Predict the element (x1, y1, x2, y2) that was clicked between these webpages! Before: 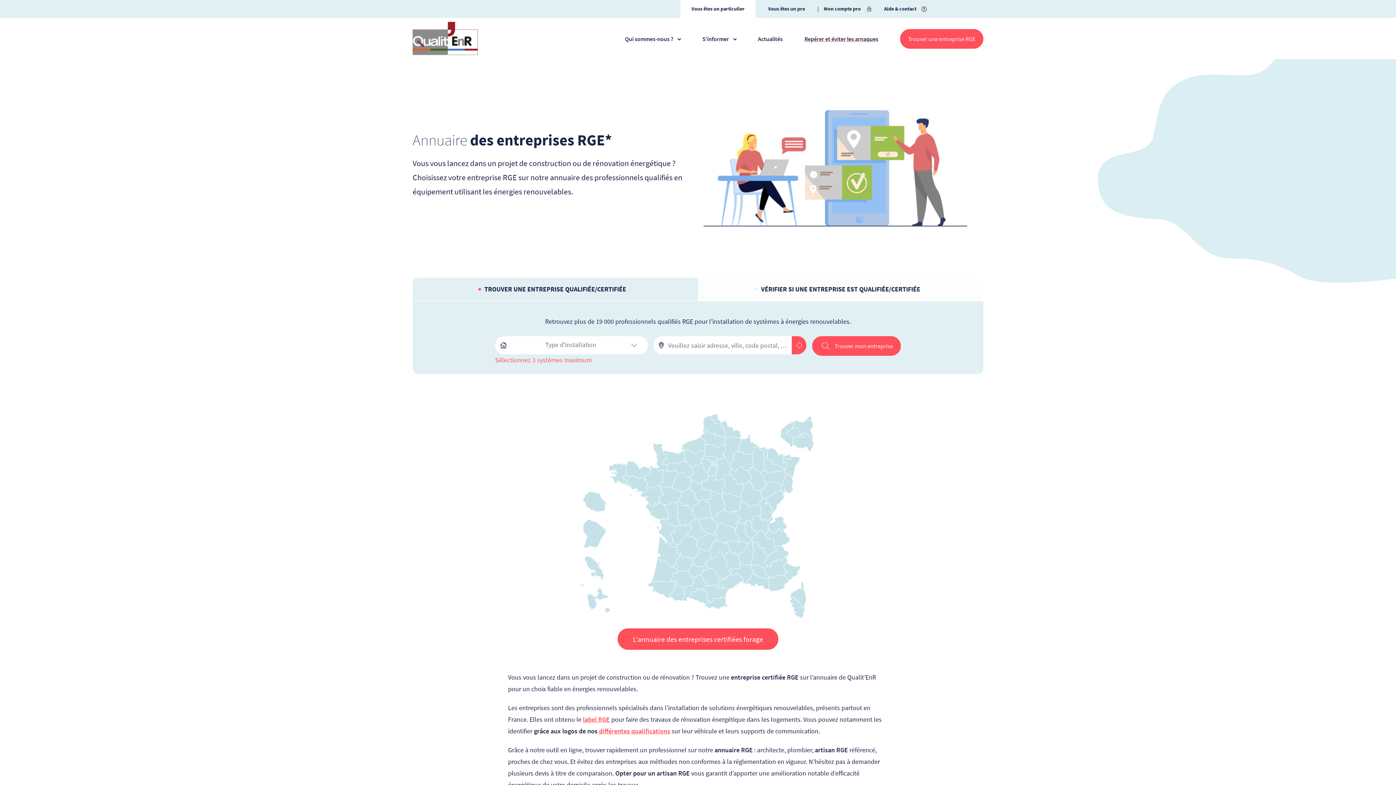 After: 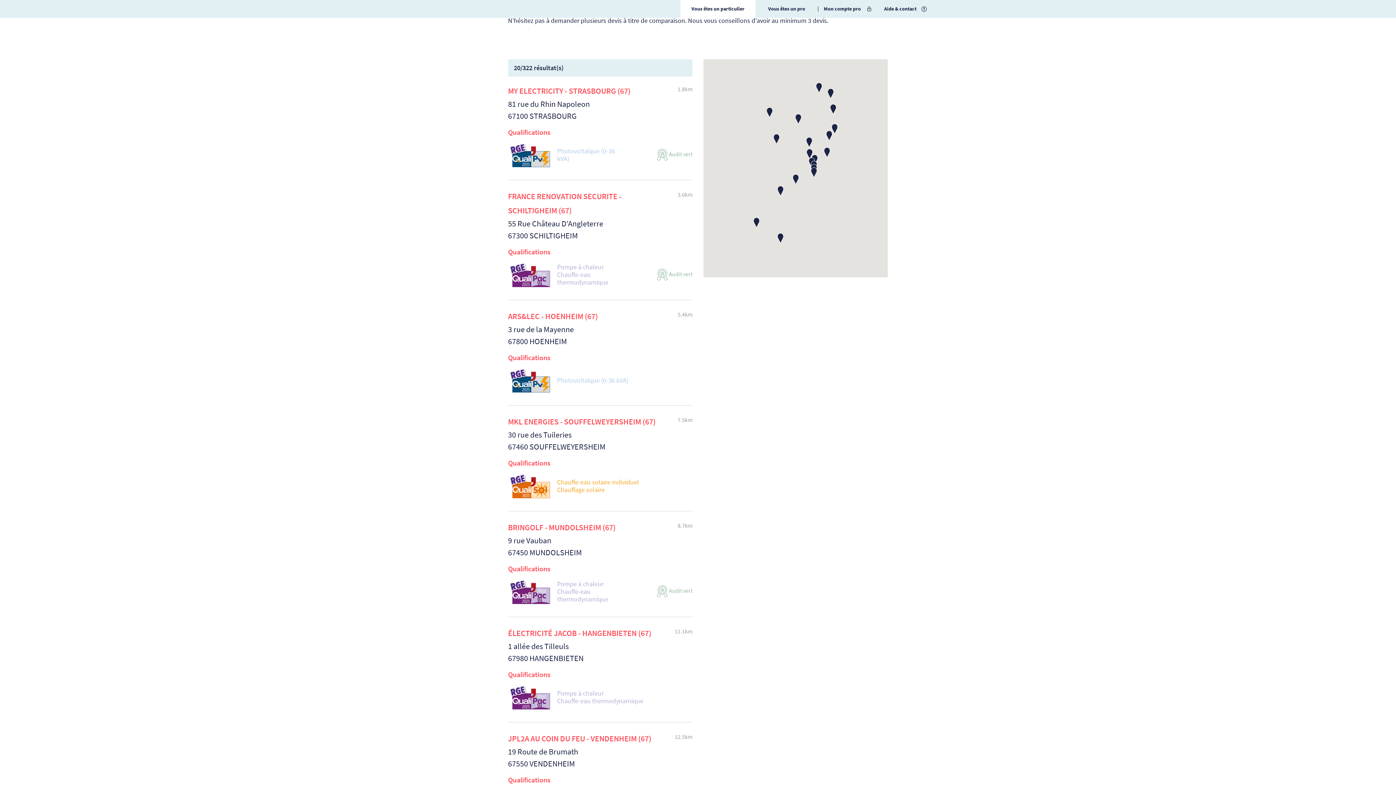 Action: bbox: (782, 456, 800, 477)